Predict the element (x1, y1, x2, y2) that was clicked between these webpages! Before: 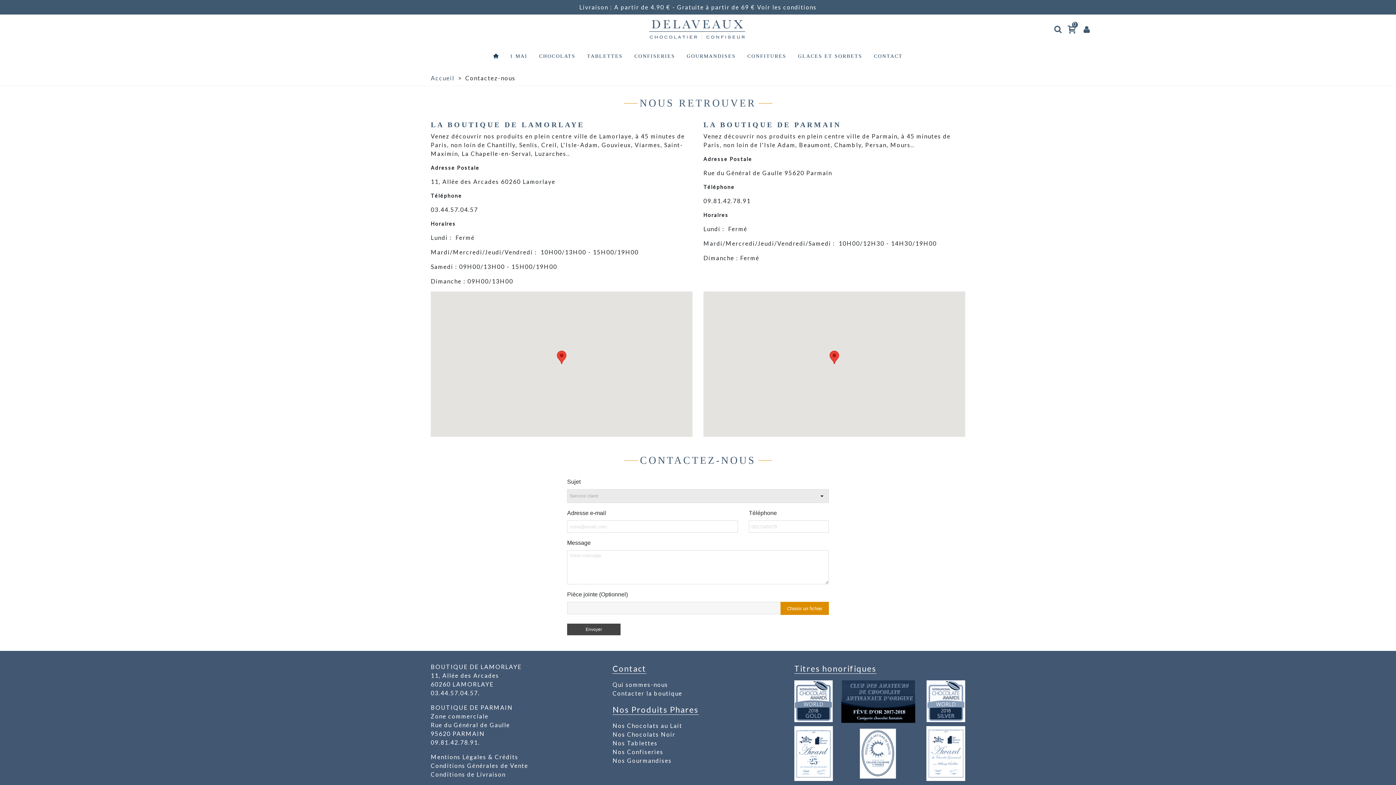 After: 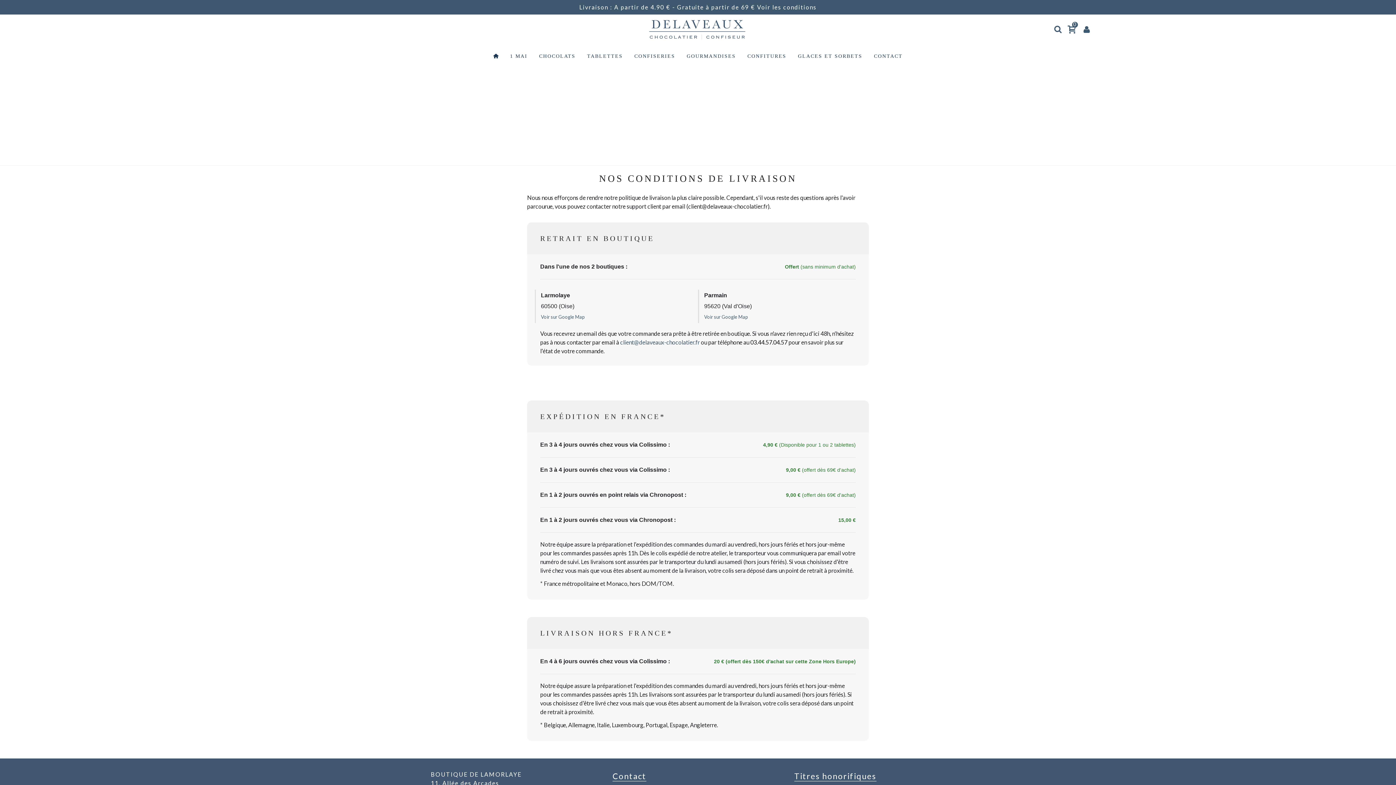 Action: bbox: (757, 3, 816, 10) label: Voir les conditions